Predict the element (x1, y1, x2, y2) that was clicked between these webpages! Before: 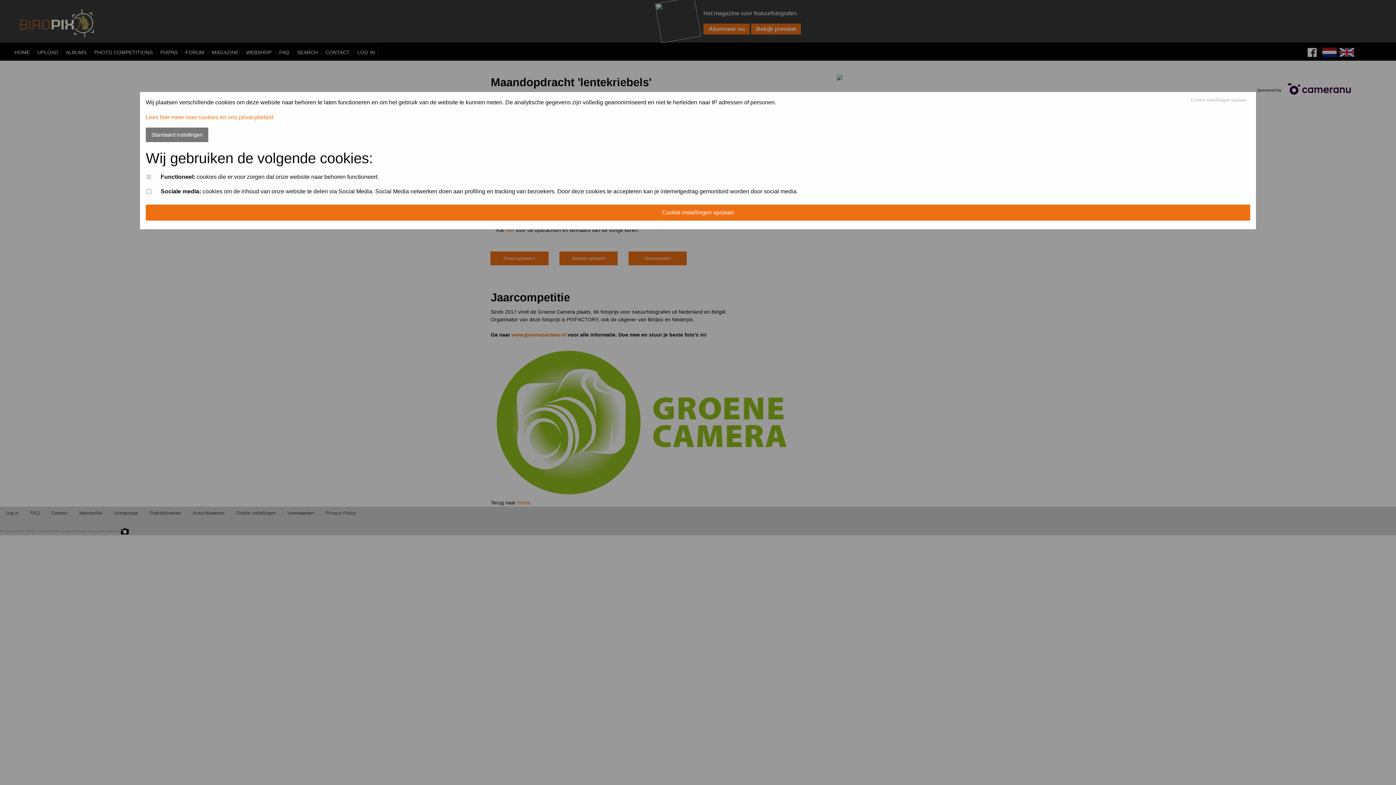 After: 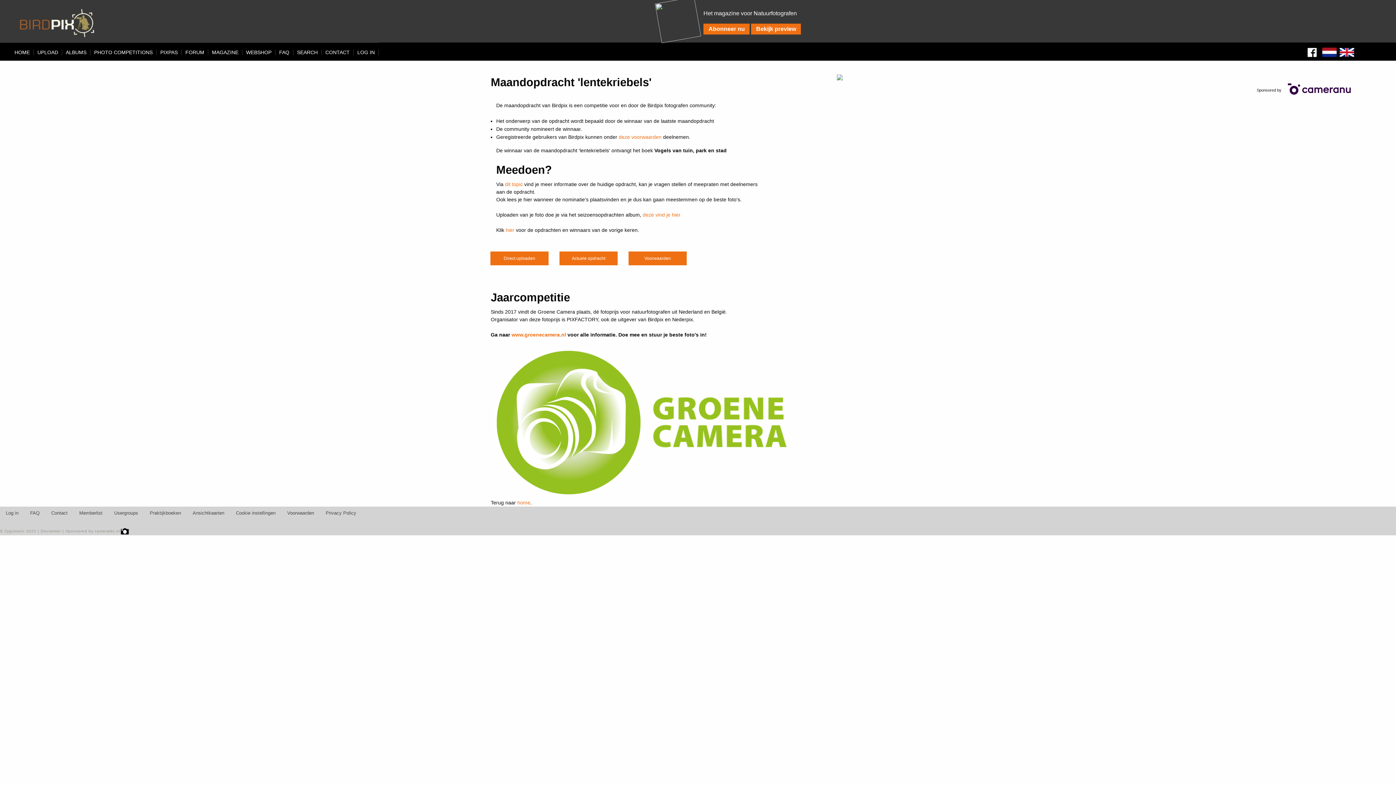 Action: label: Cookie instellingen opslaan bbox: (1191, 97, 1246, 102)